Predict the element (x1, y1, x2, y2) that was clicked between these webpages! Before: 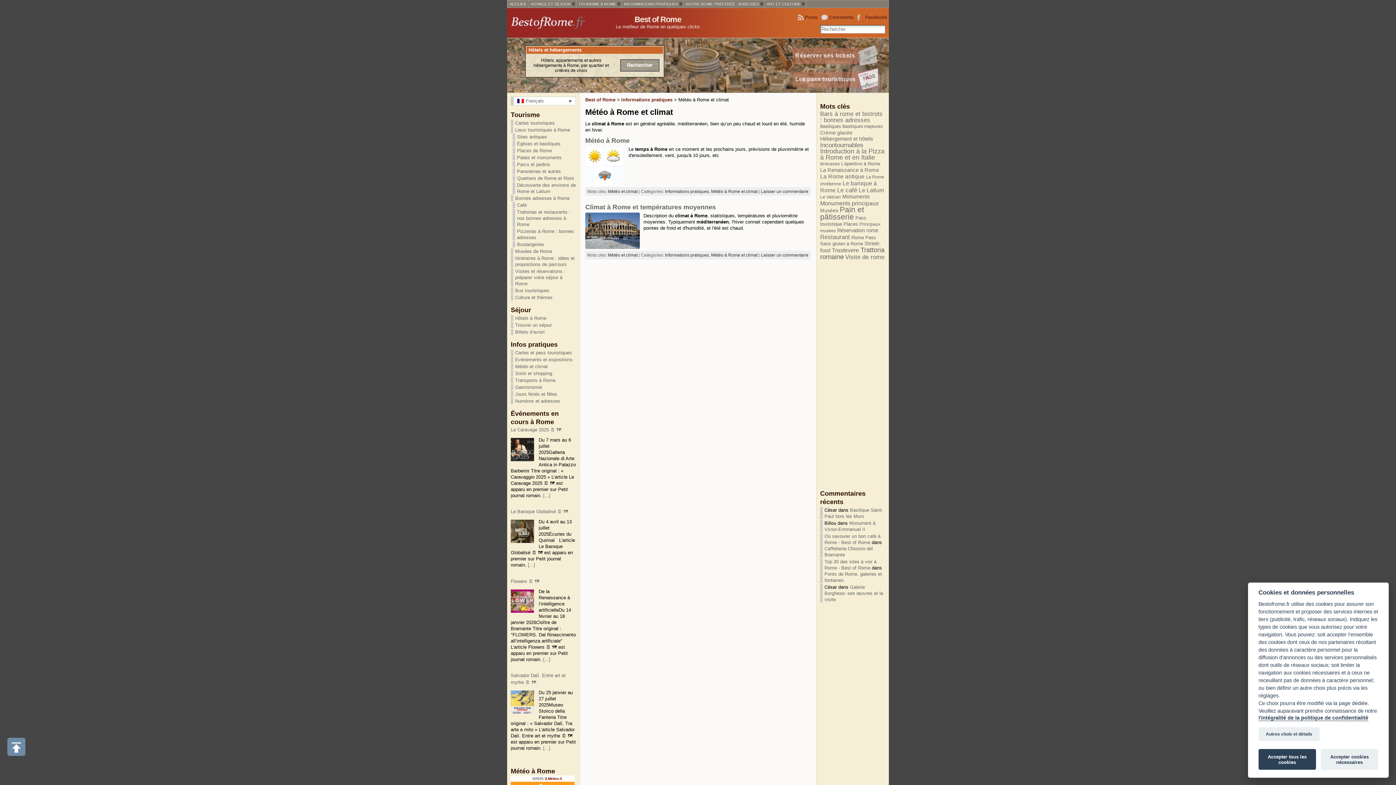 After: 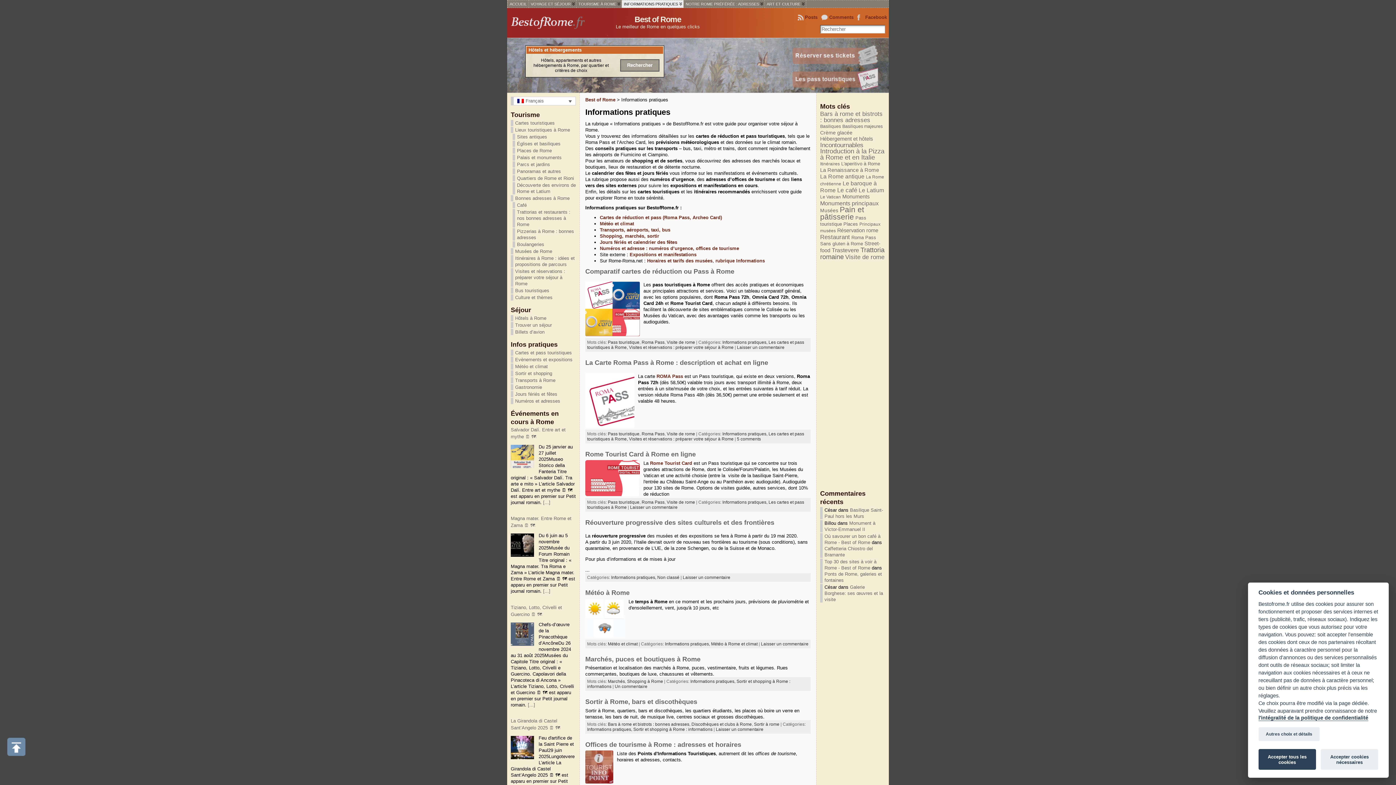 Action: bbox: (665, 189, 711, 194) label: Informations pratiques, 